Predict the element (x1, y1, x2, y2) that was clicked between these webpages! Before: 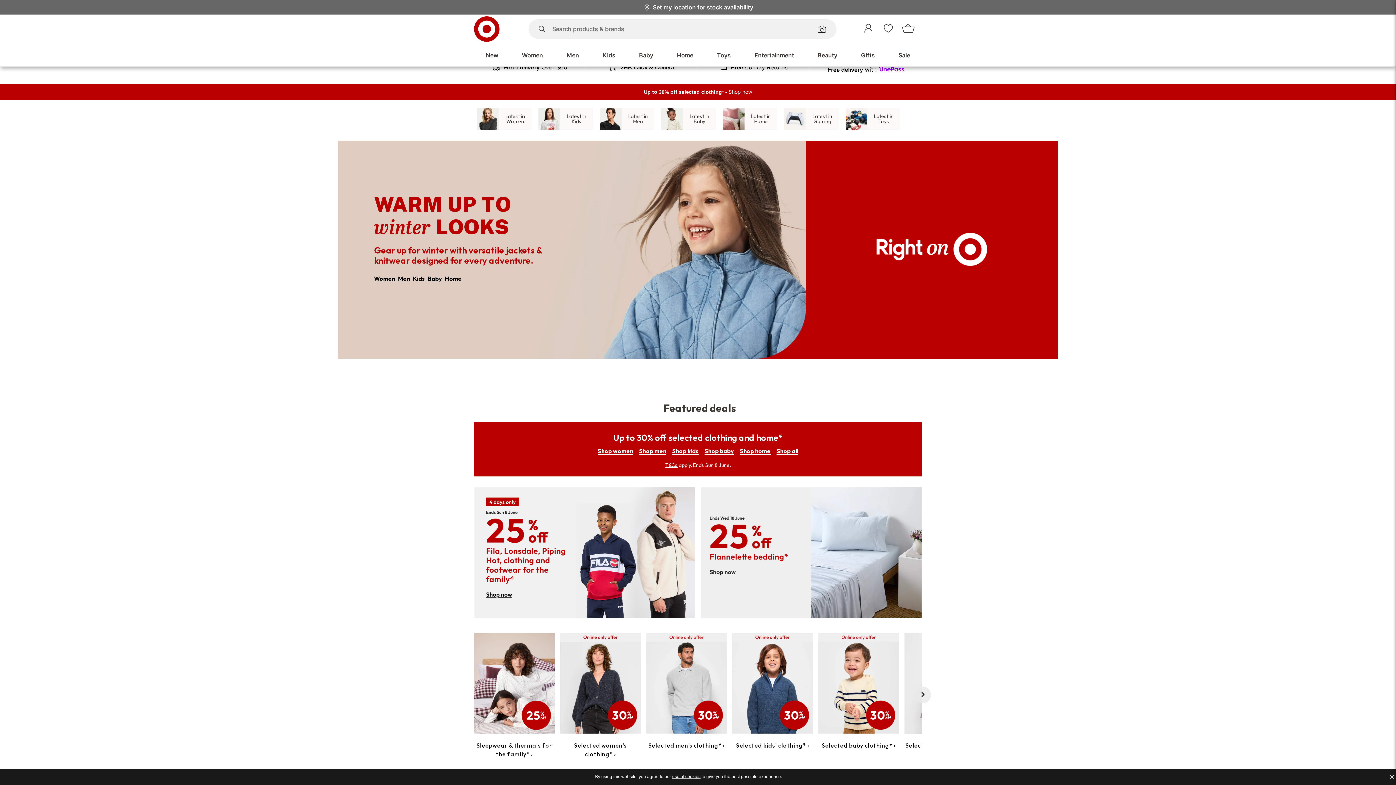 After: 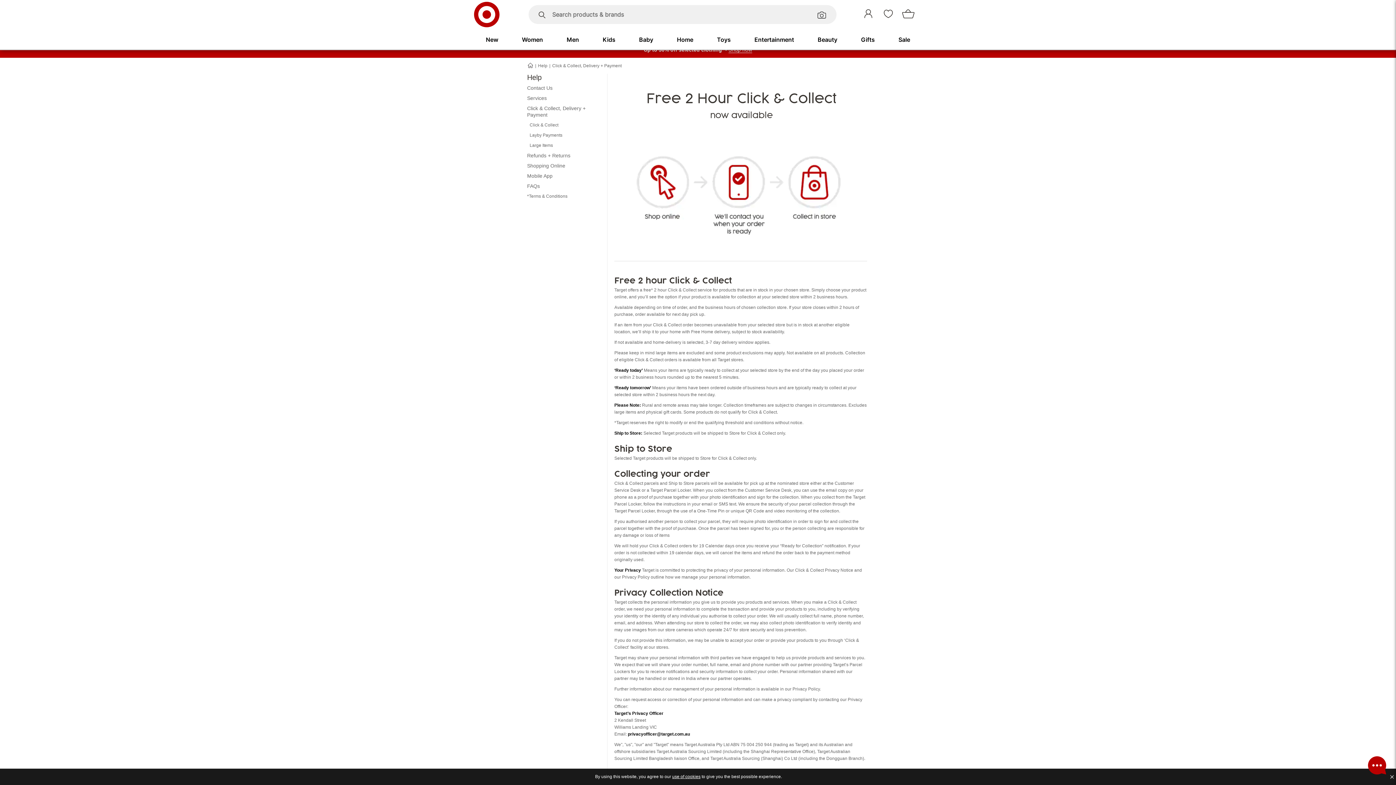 Action: bbox: (586, 63, 698, 70) label: 2HR Click & Collect